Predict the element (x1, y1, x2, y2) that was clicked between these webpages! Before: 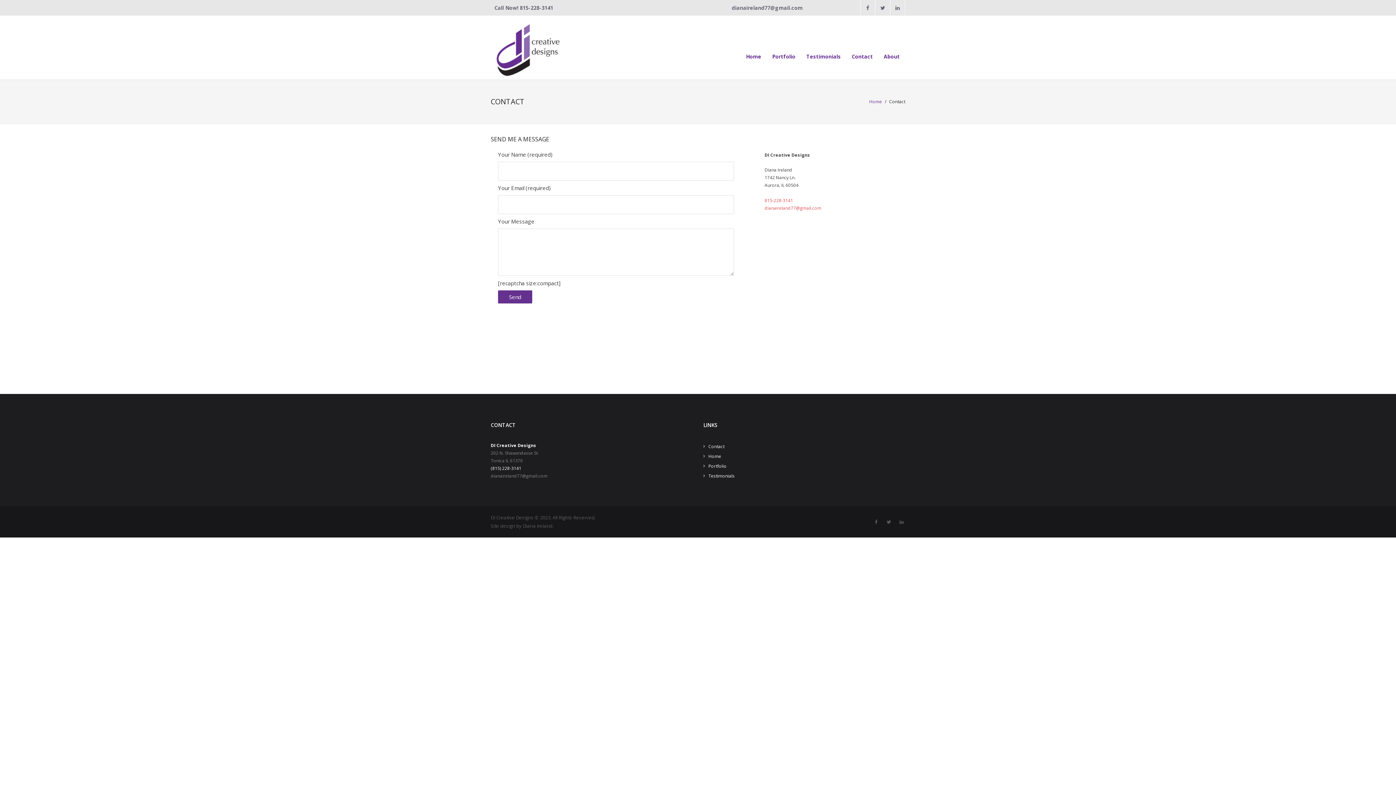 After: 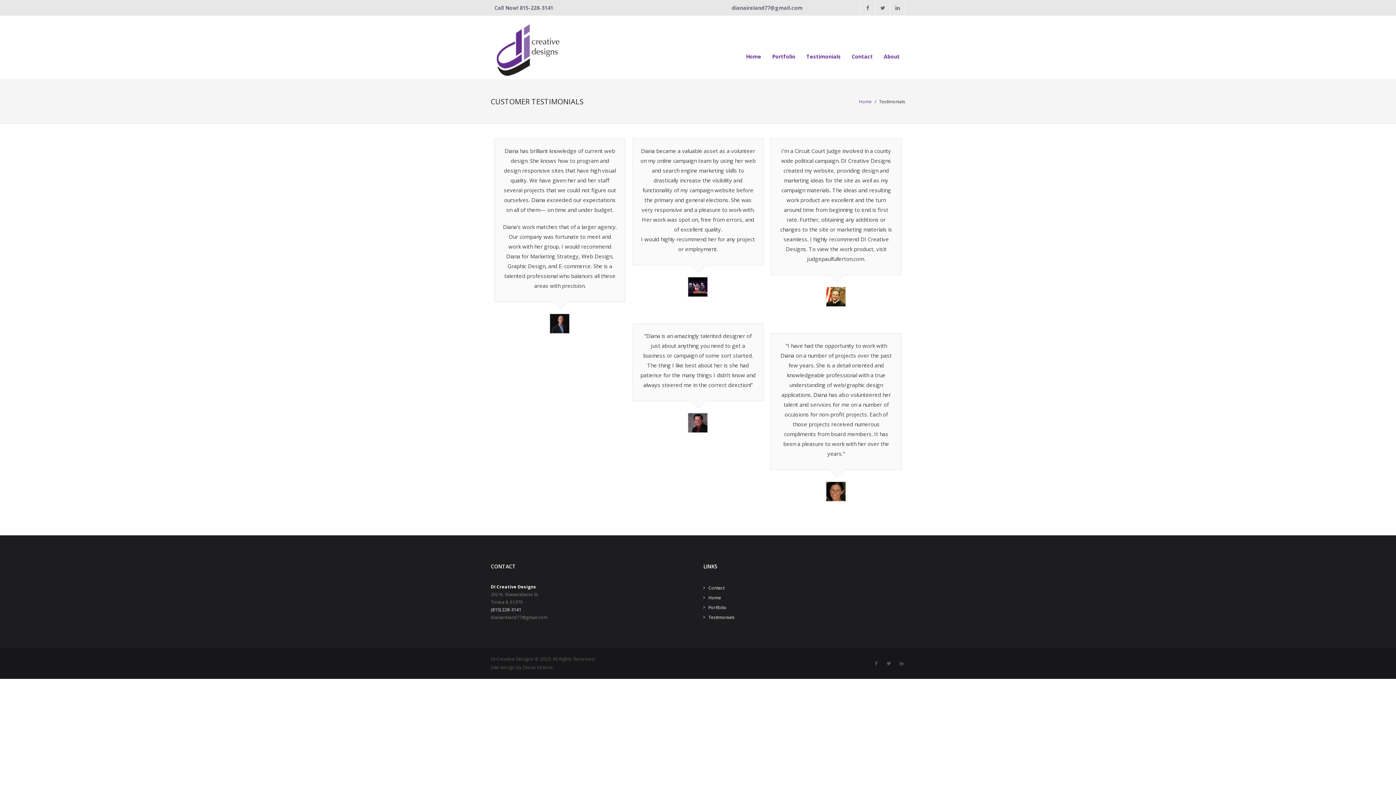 Action: label: Testimonials bbox: (703, 472, 734, 480)